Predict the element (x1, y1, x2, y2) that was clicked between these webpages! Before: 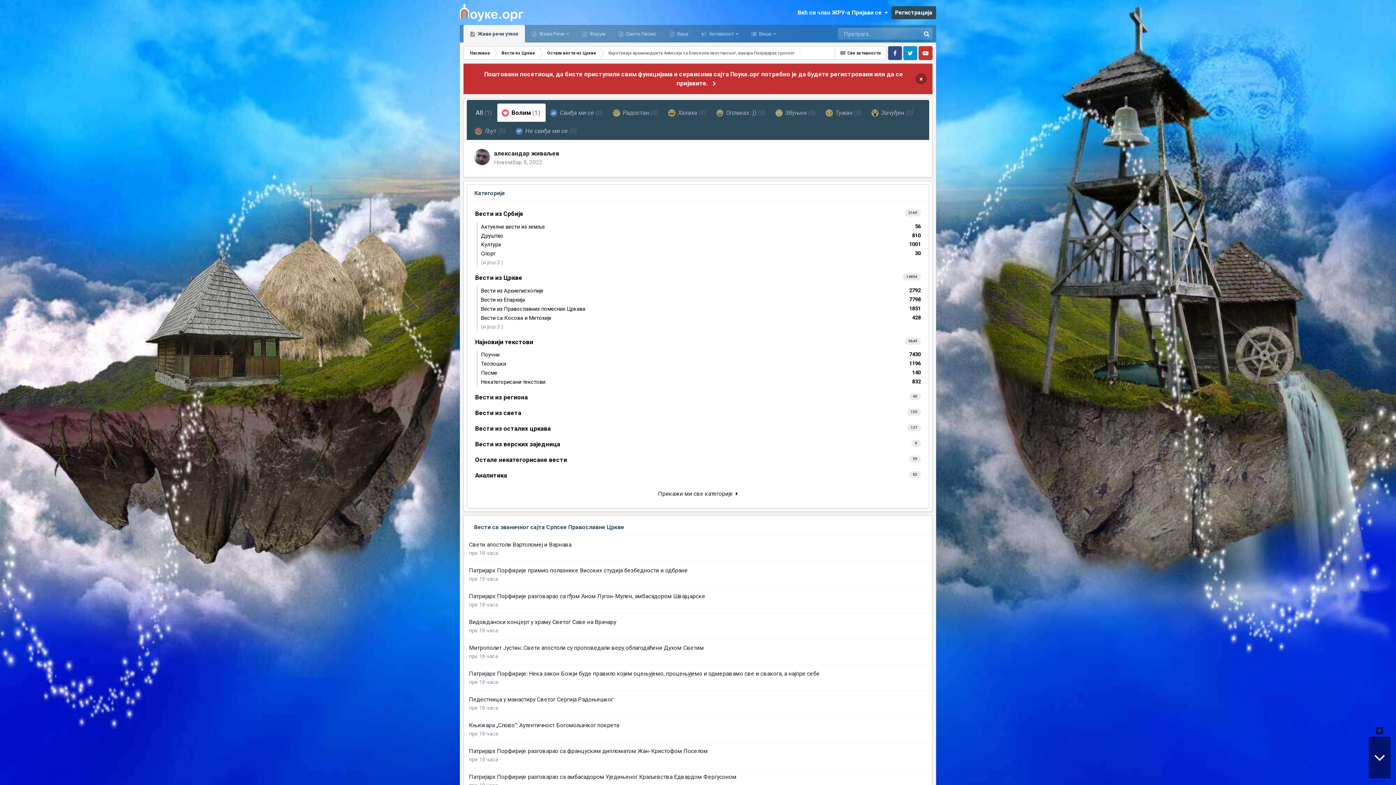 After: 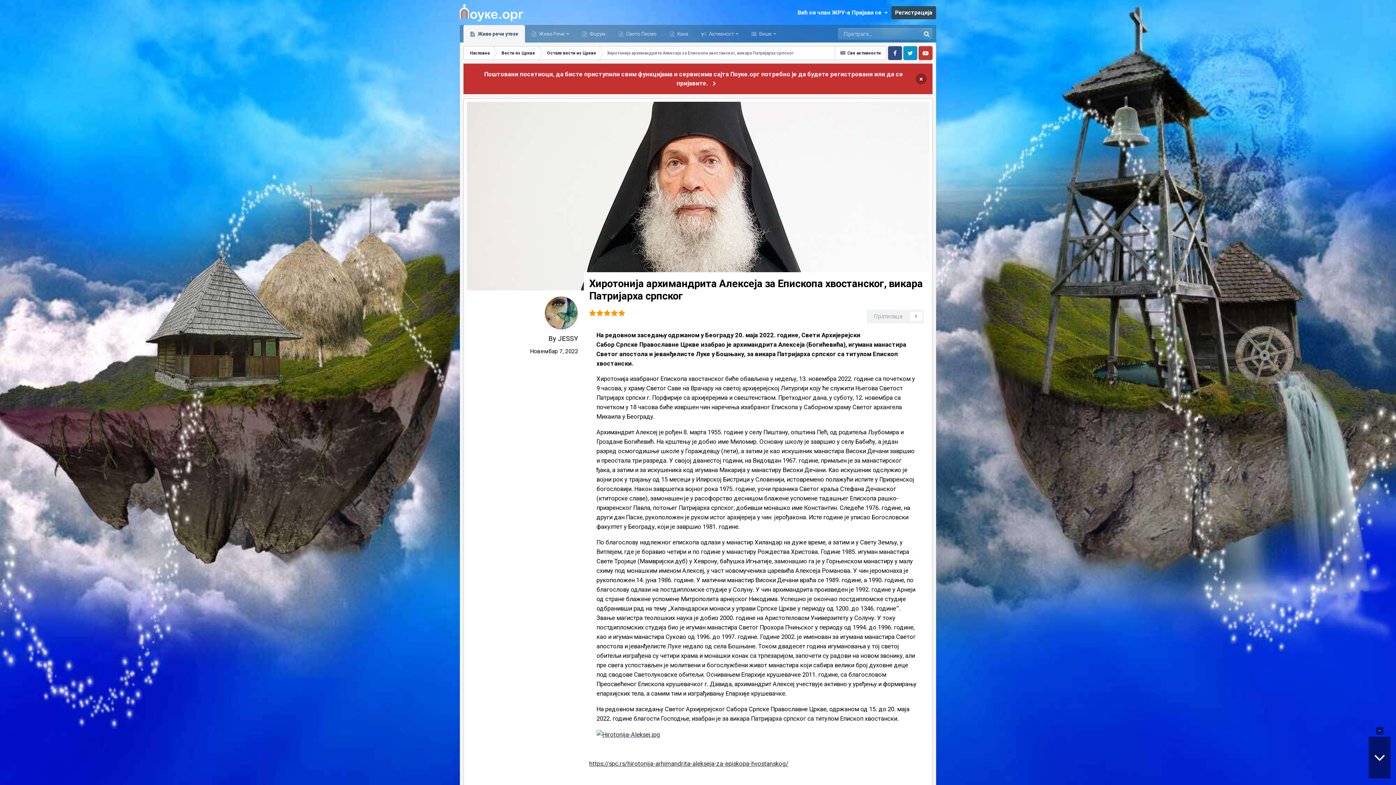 Action: bbox: (601, 46, 800, 60) label: Хиротонија архимандрита Алексеја за Епископа хвостанског, викара Патријарха српског